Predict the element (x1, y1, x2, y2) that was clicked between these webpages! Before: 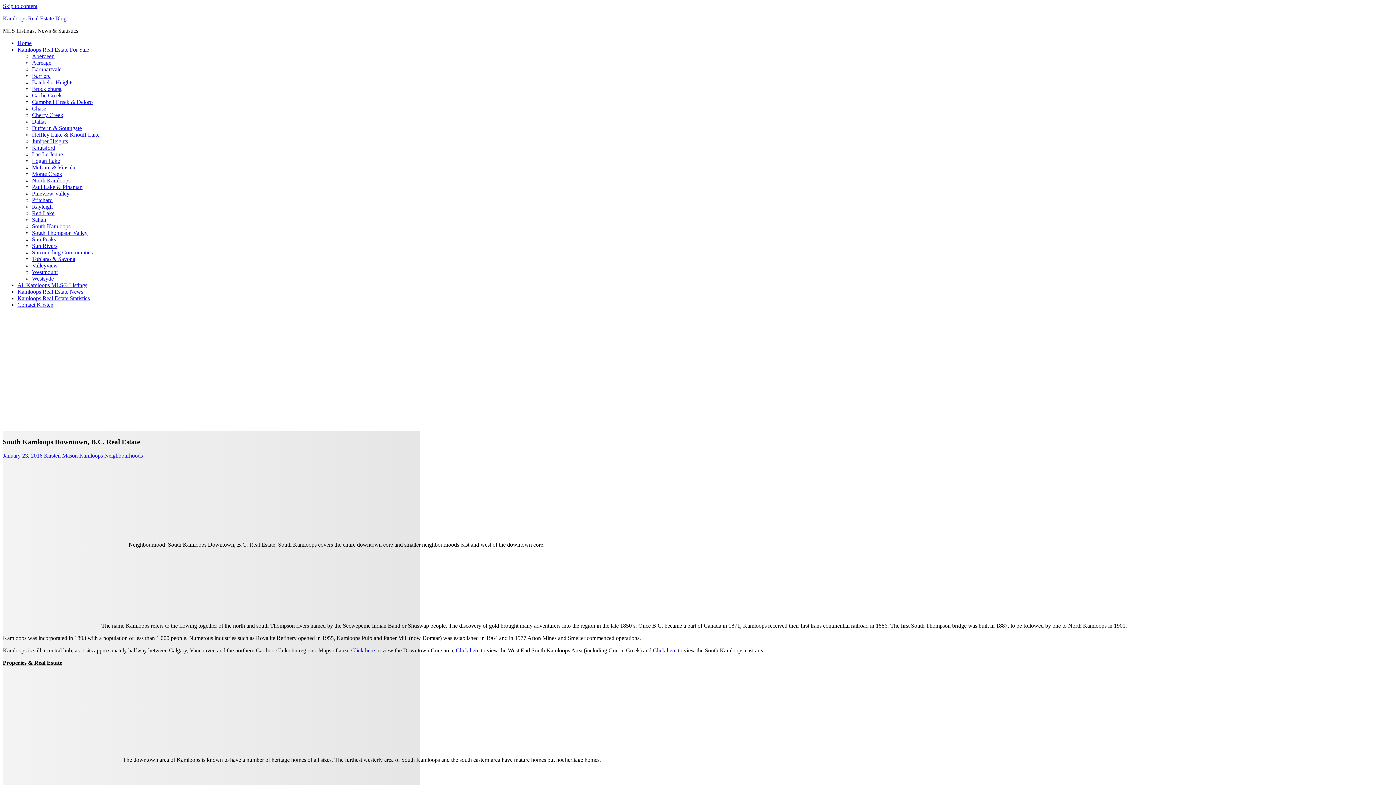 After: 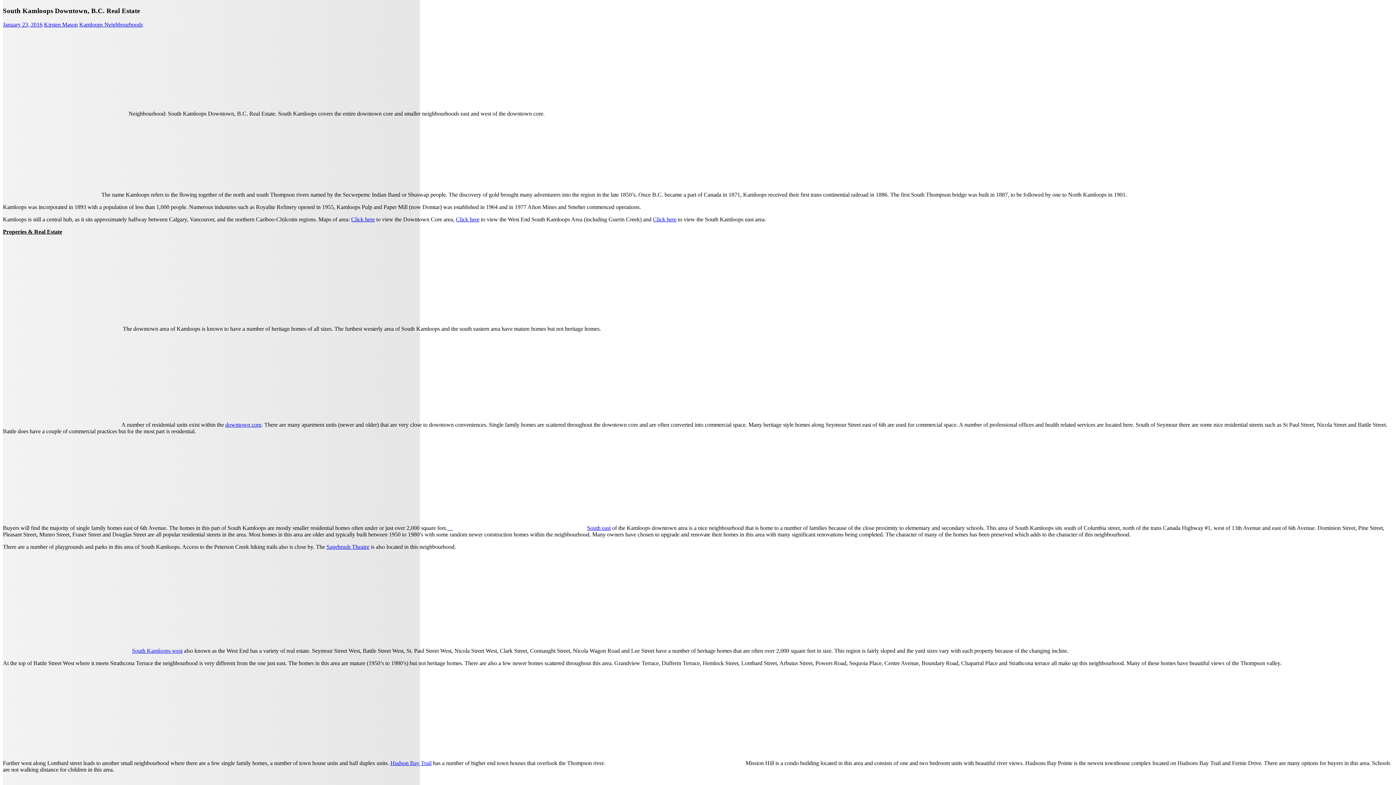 Action: label: Skip to content bbox: (2, 2, 37, 9)